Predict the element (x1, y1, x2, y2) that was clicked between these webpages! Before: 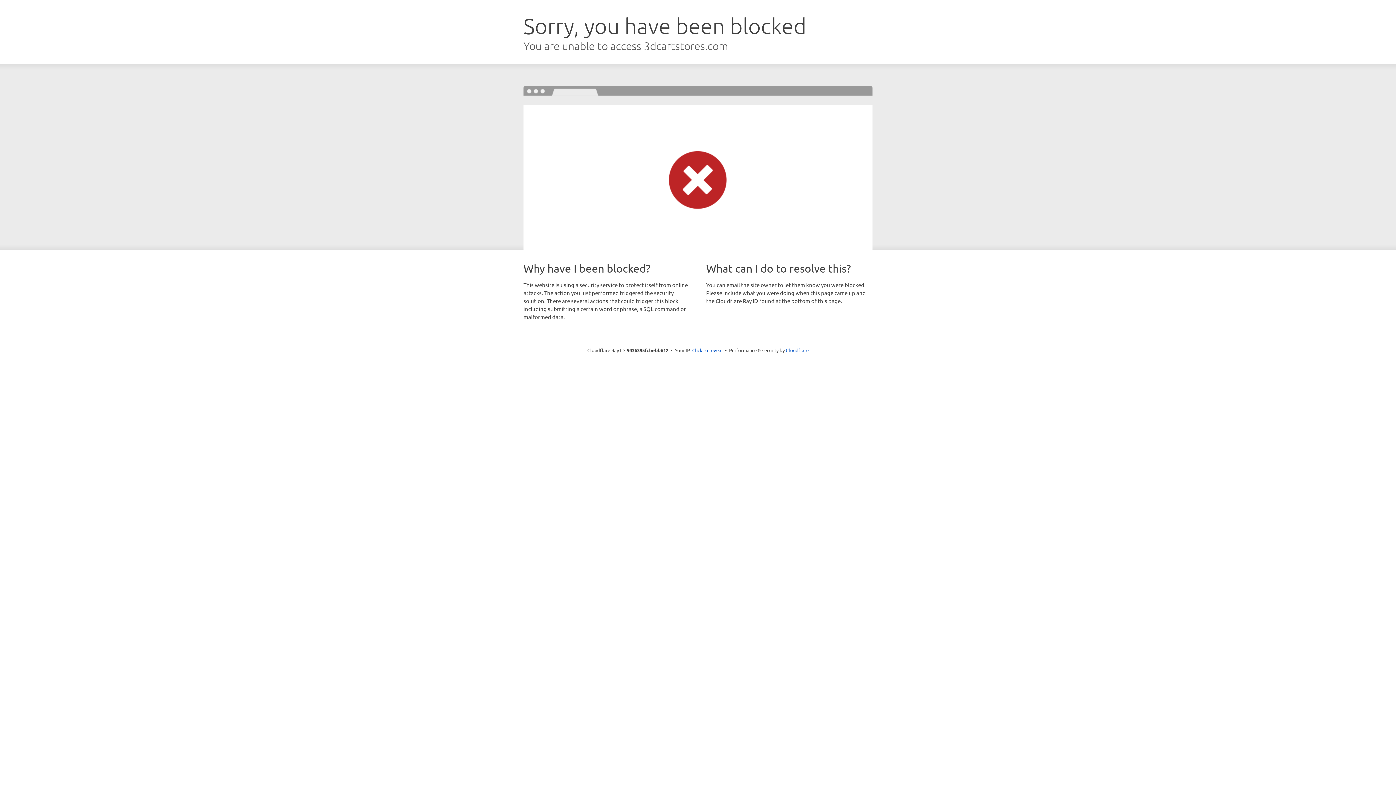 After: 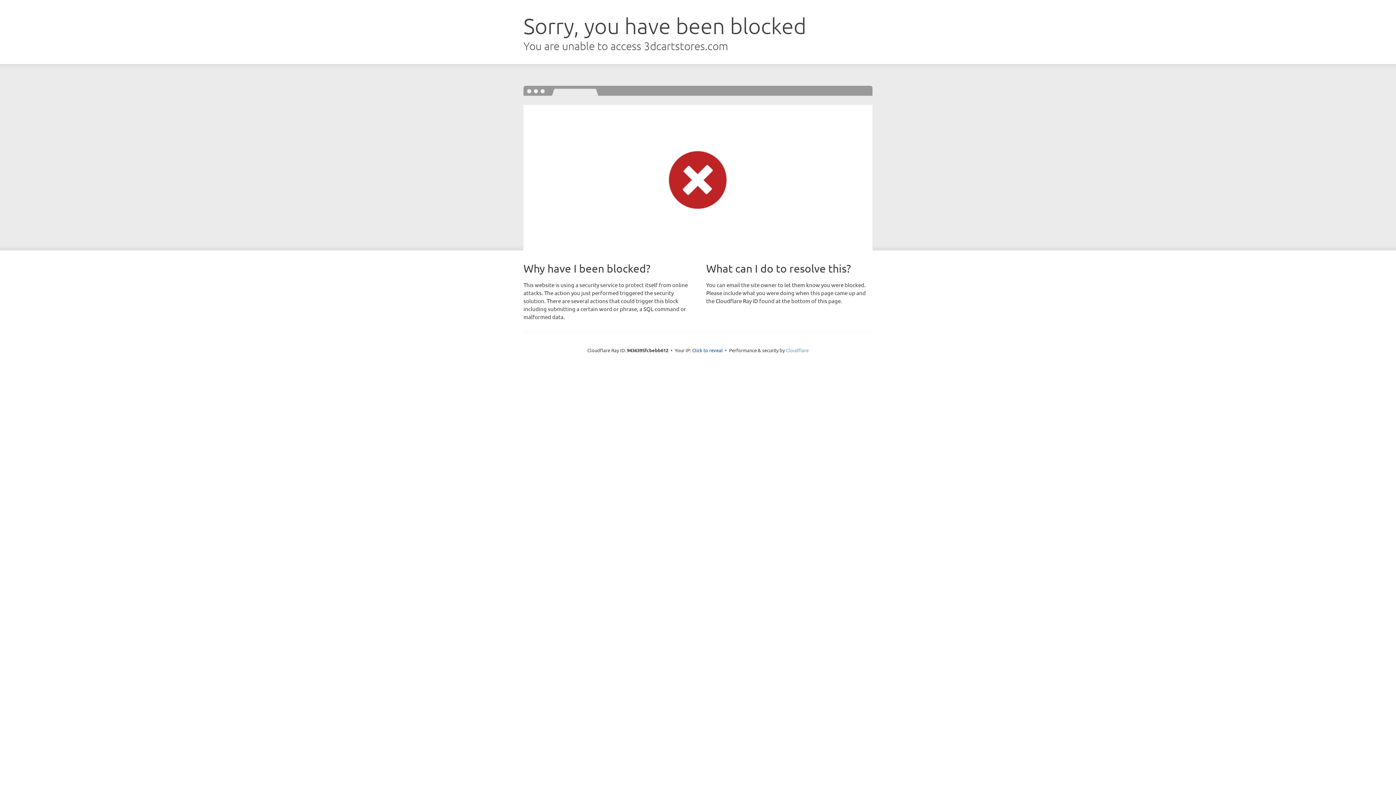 Action: bbox: (786, 347, 808, 353) label: Cloudflare